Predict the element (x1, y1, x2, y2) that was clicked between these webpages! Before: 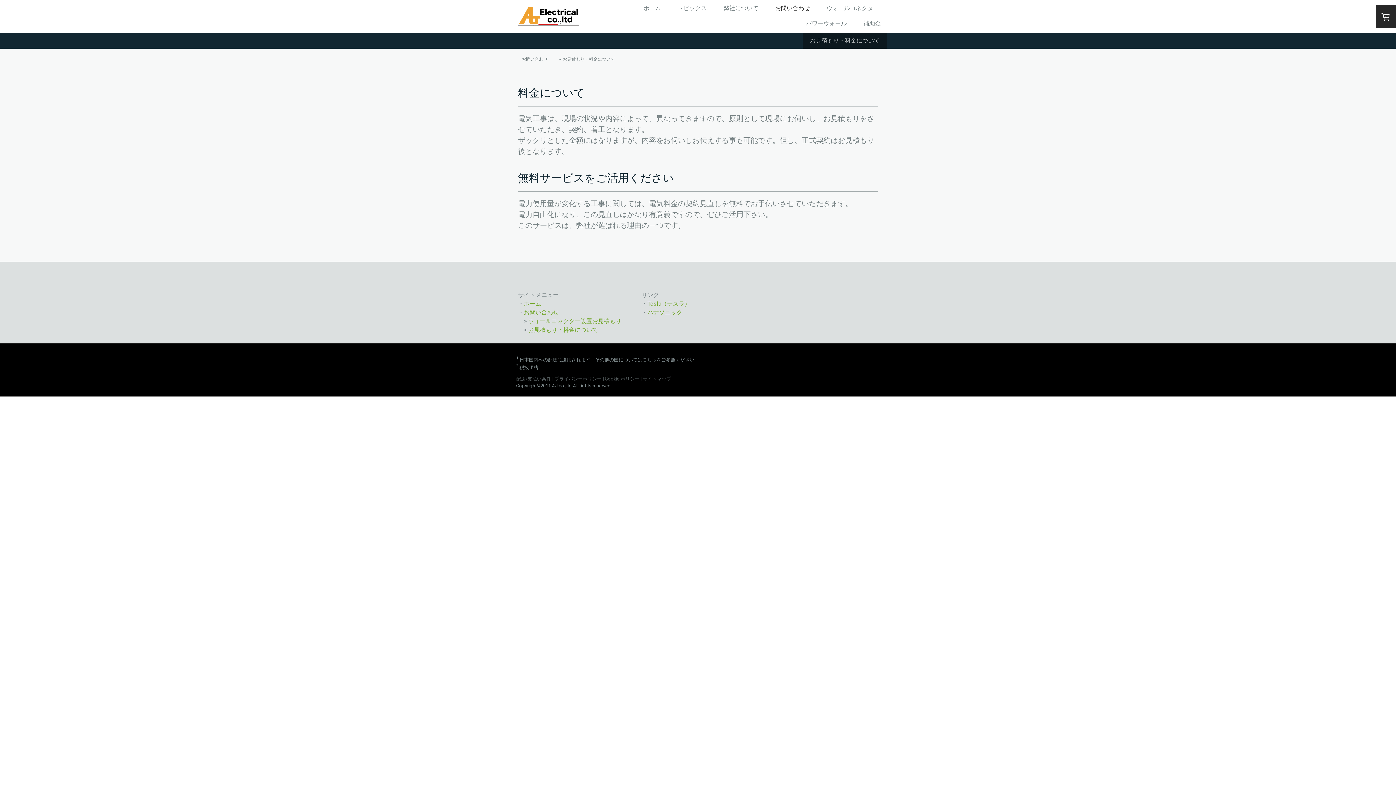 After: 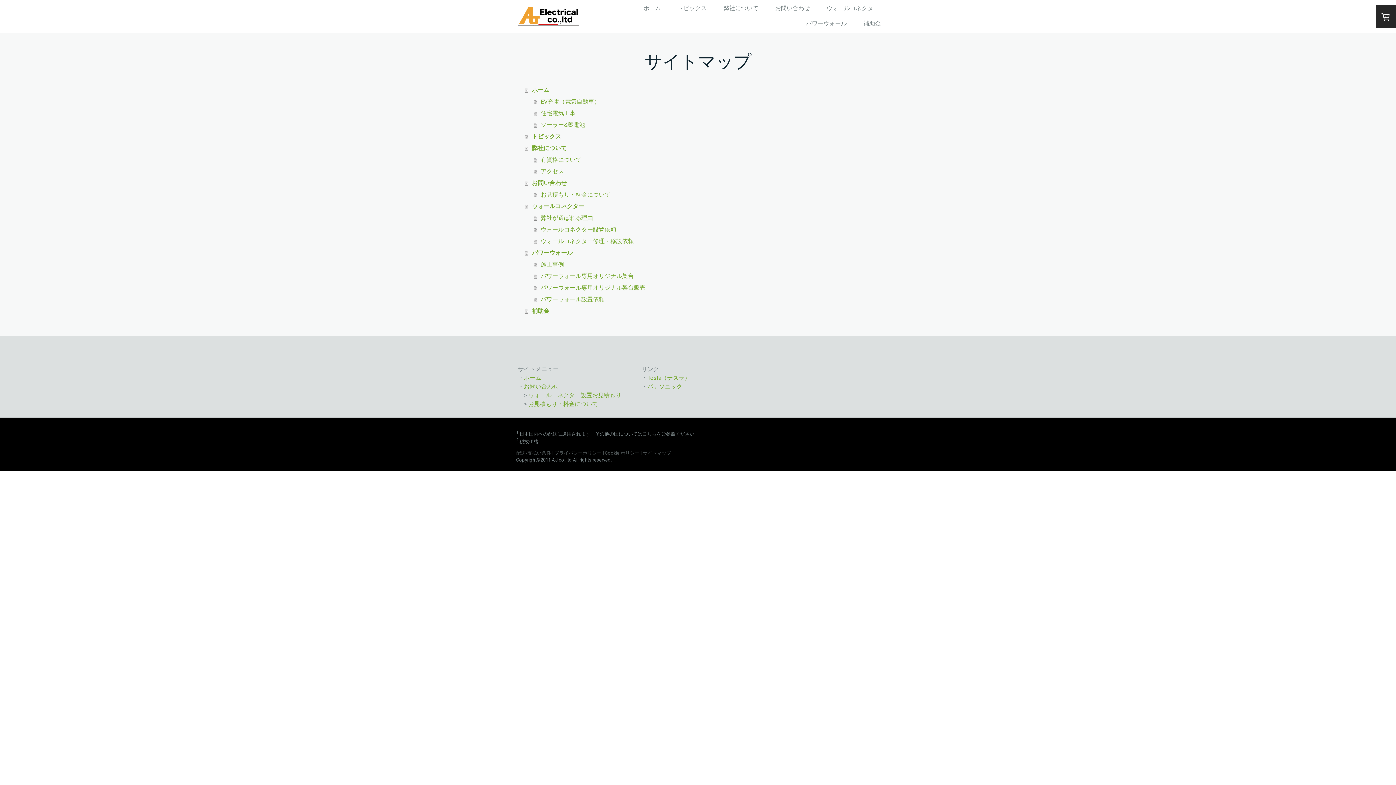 Action: bbox: (642, 376, 671, 381) label: サイトマップ